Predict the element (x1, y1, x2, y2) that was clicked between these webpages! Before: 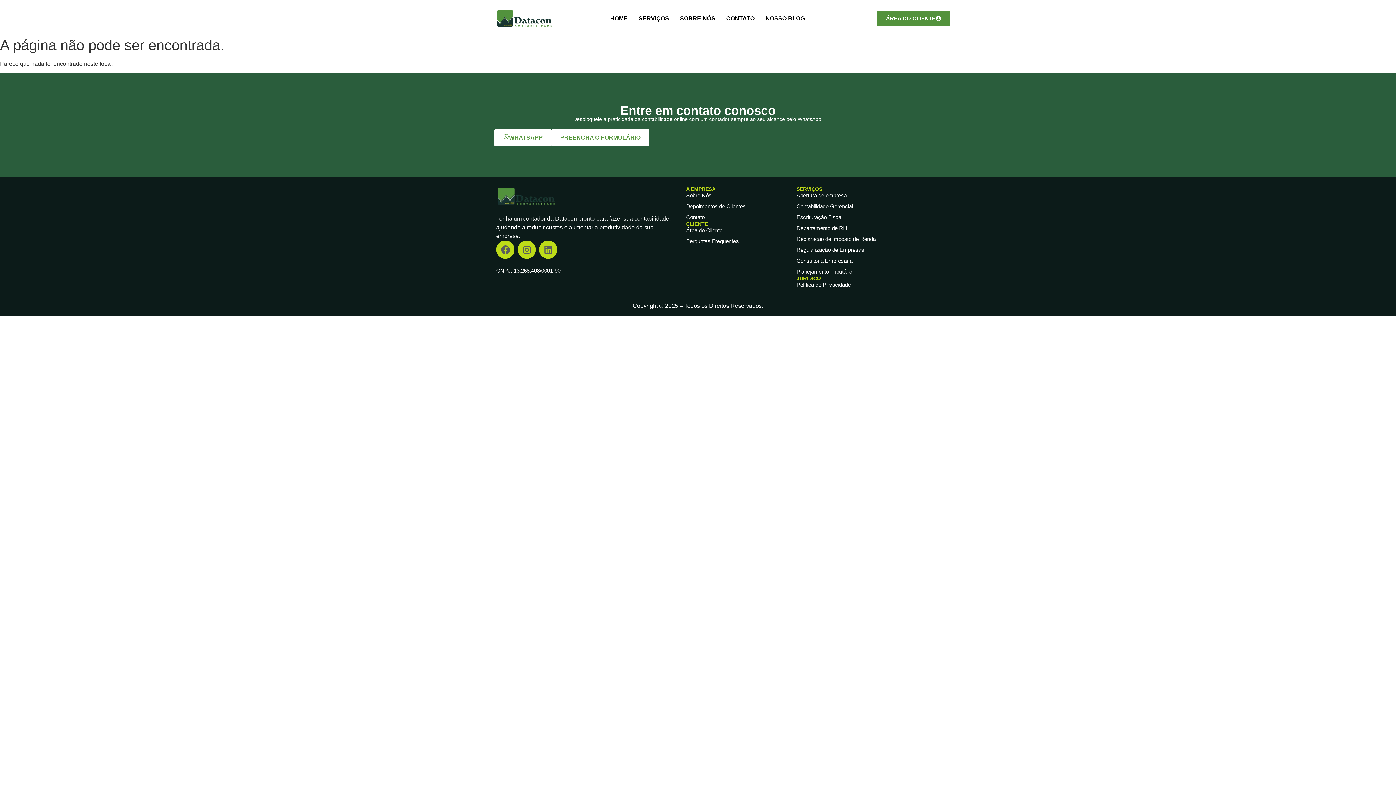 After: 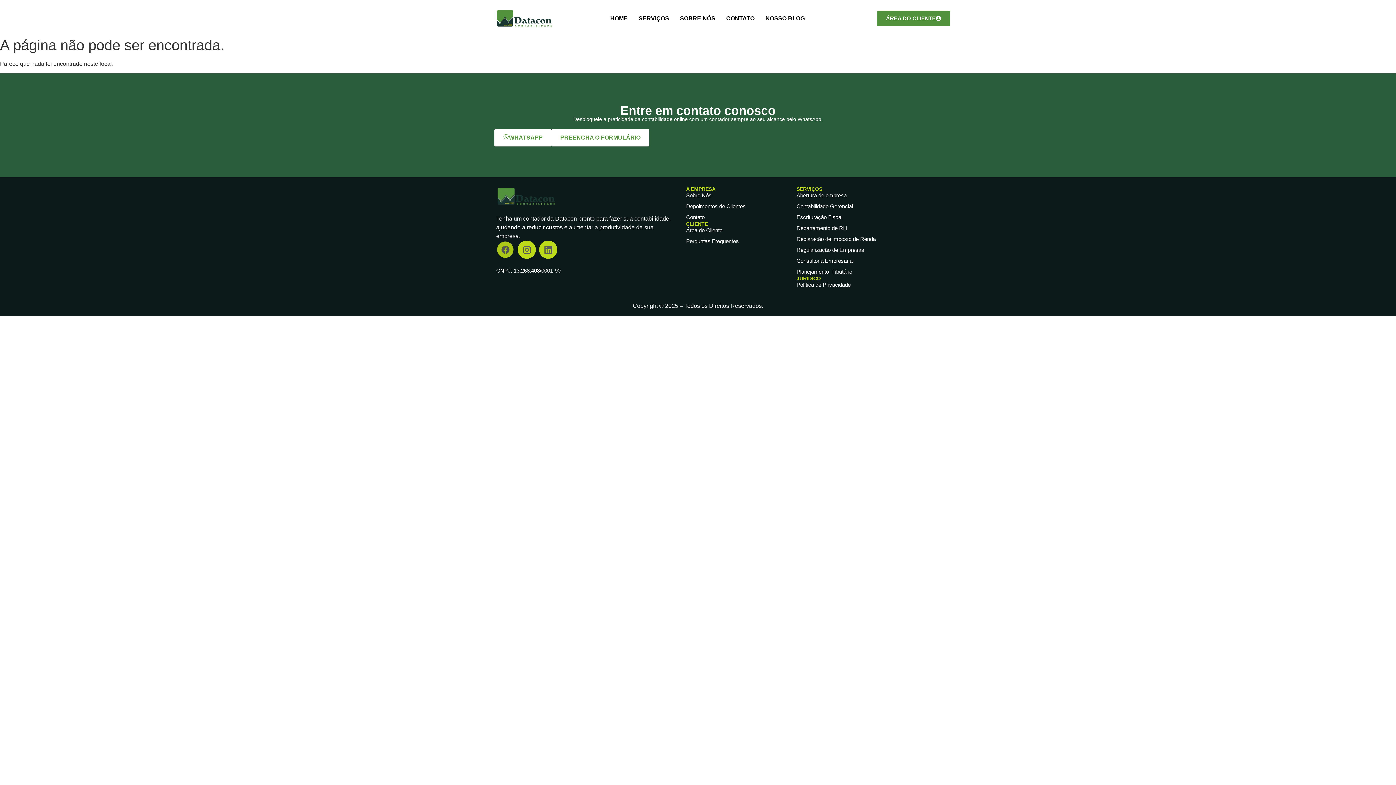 Action: bbox: (496, 240, 514, 259) label: Facebook